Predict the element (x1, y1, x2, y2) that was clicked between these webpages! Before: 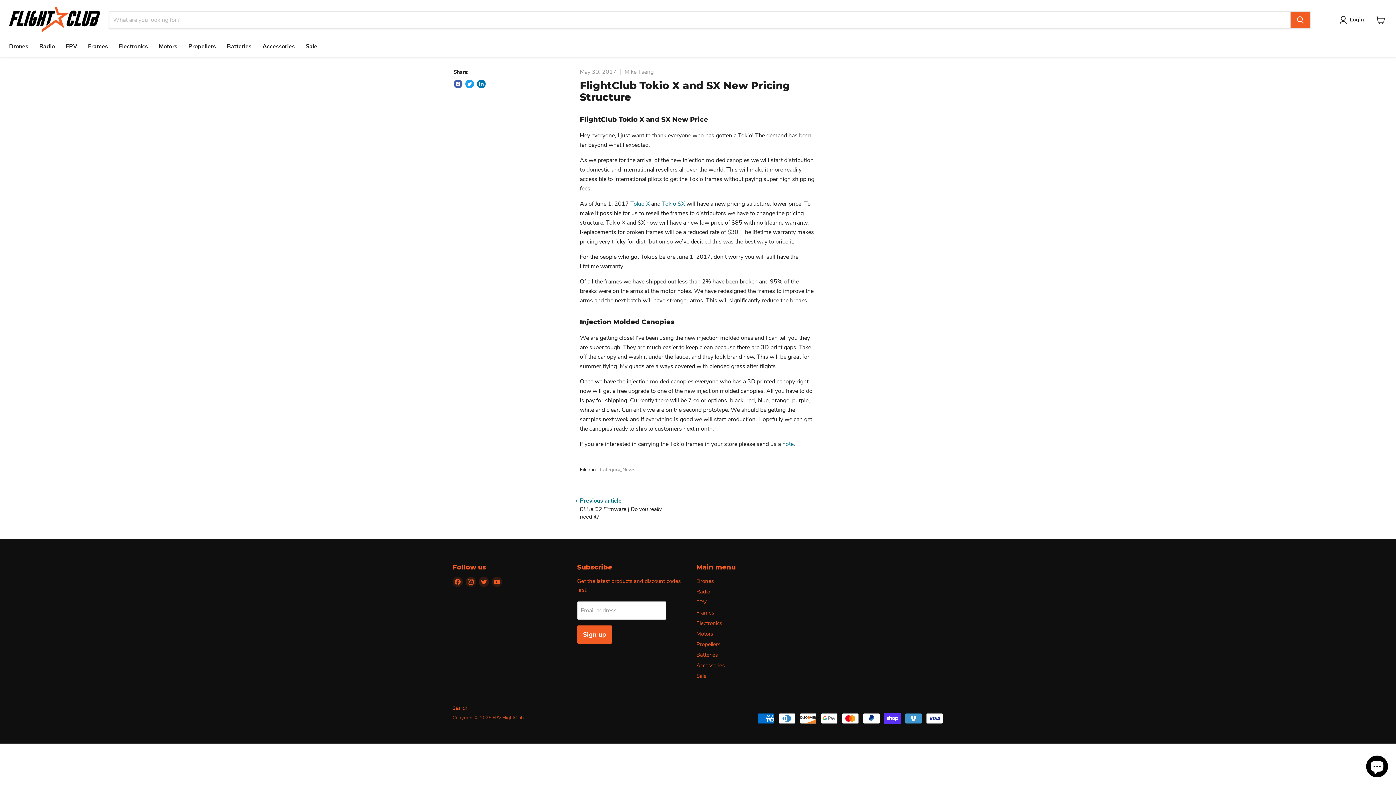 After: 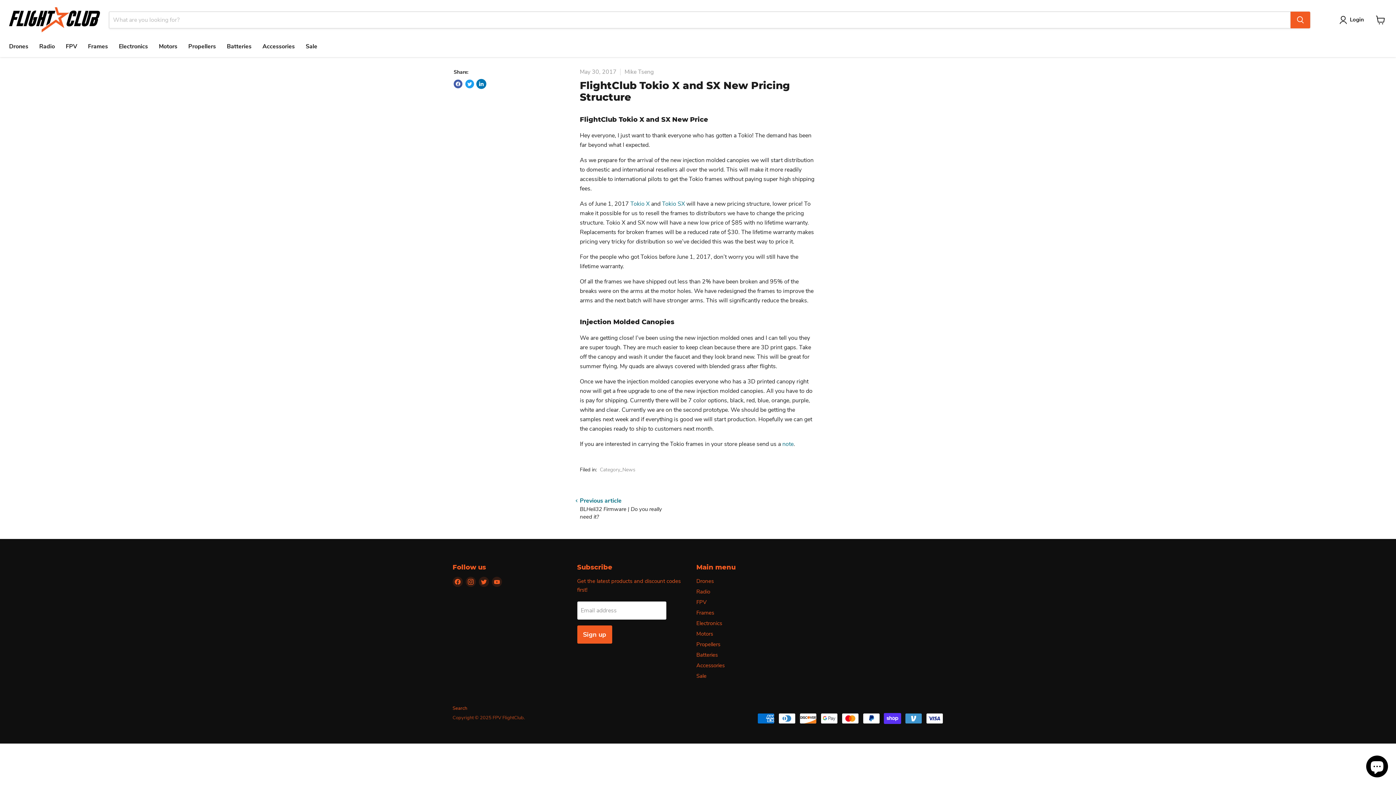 Action: label: Share on LinkedIn bbox: (477, 79, 485, 88)